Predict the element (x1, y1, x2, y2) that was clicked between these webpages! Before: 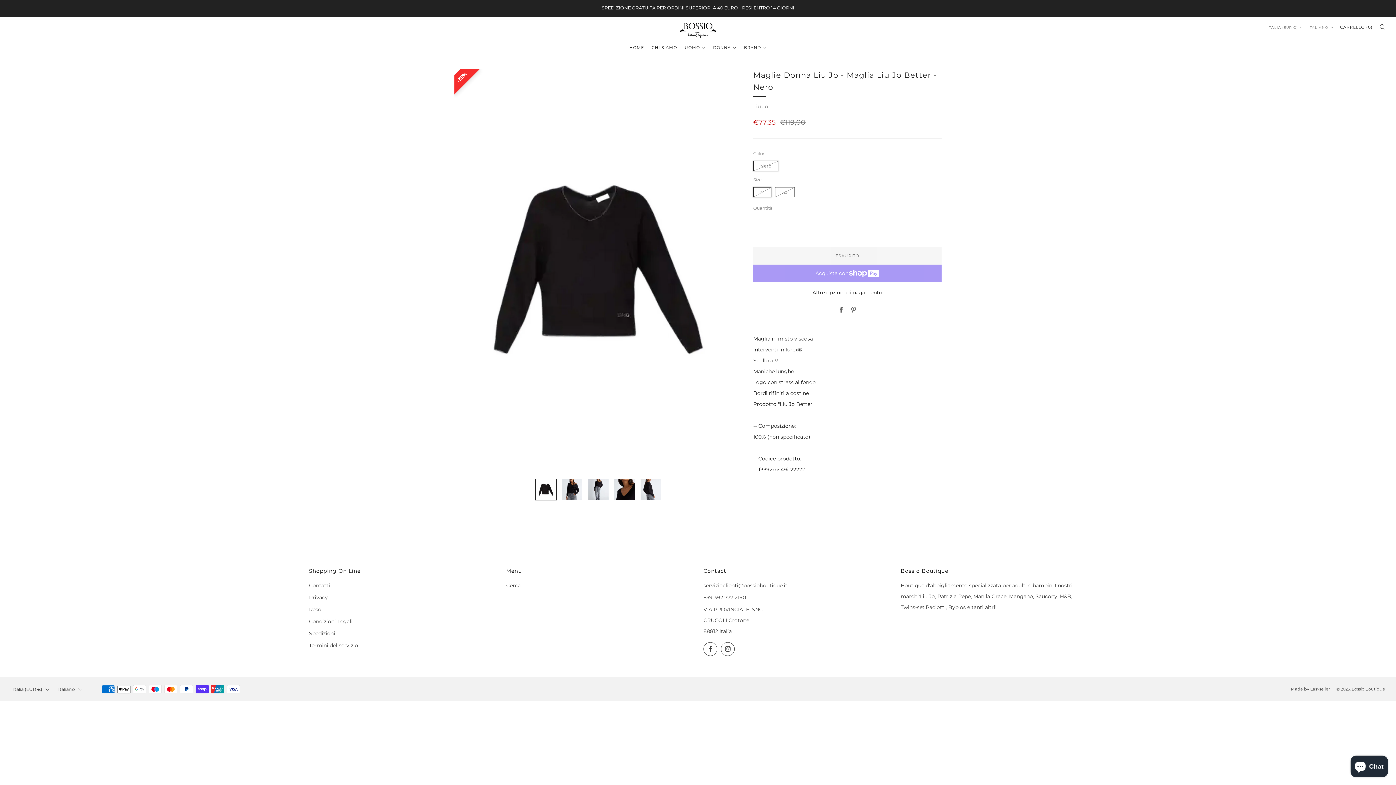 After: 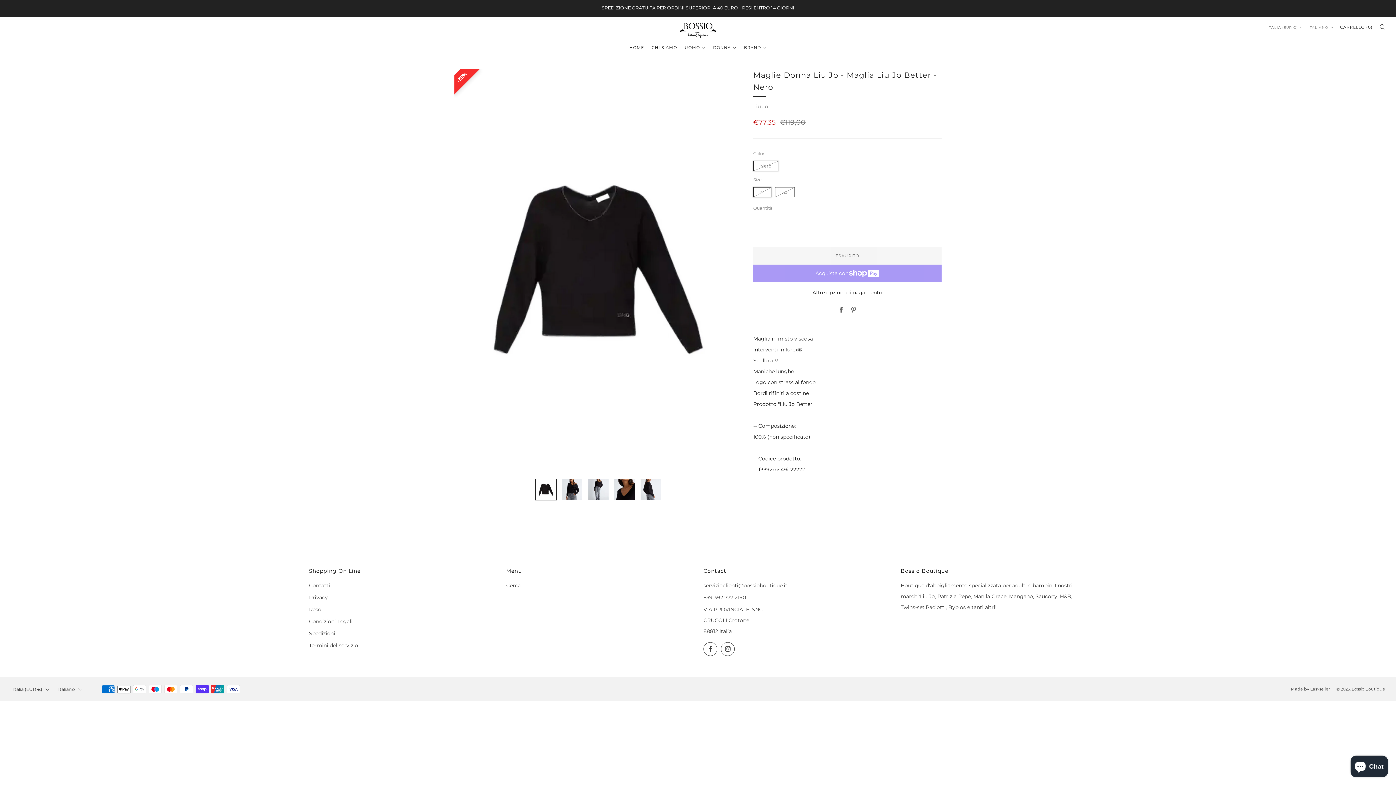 Action: label: 1 of 5 bbox: (535, 478, 557, 500)